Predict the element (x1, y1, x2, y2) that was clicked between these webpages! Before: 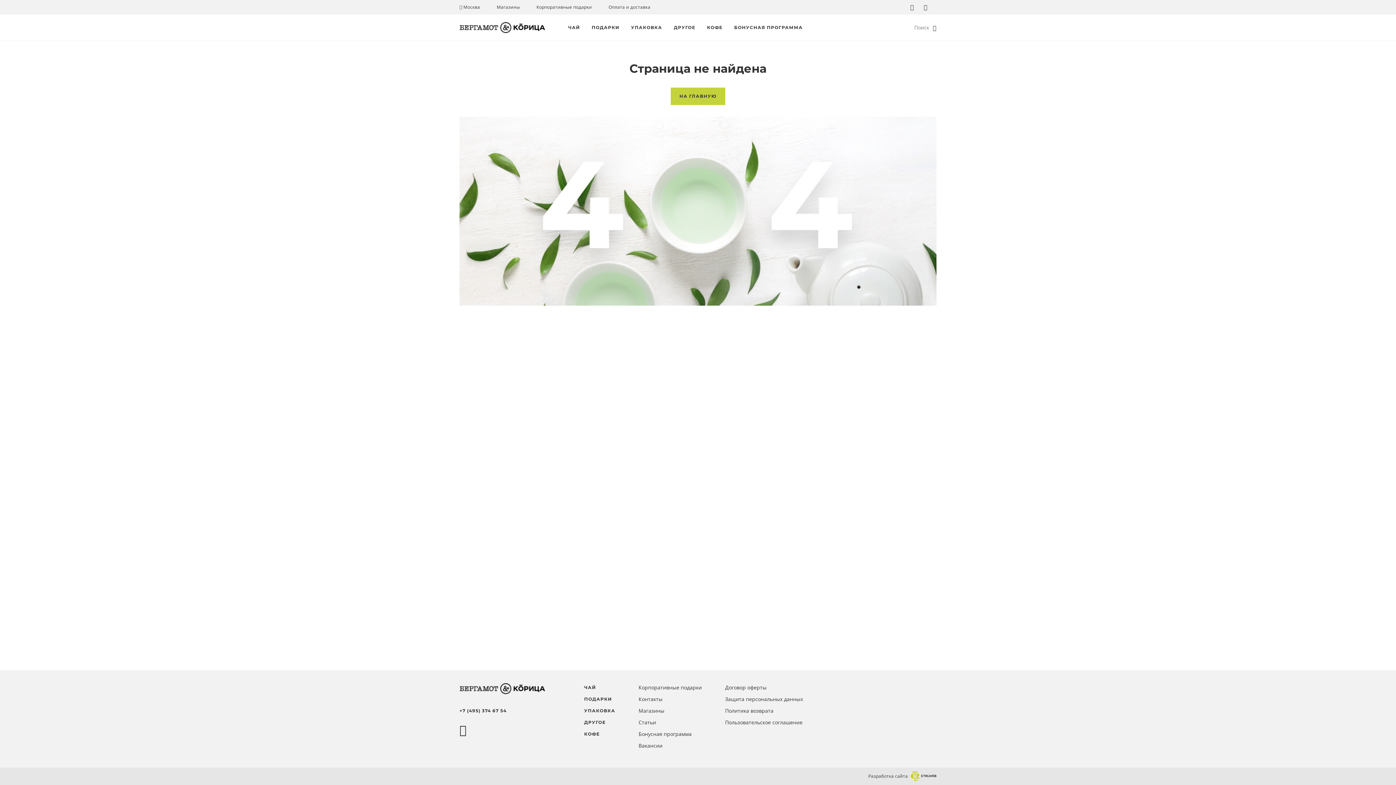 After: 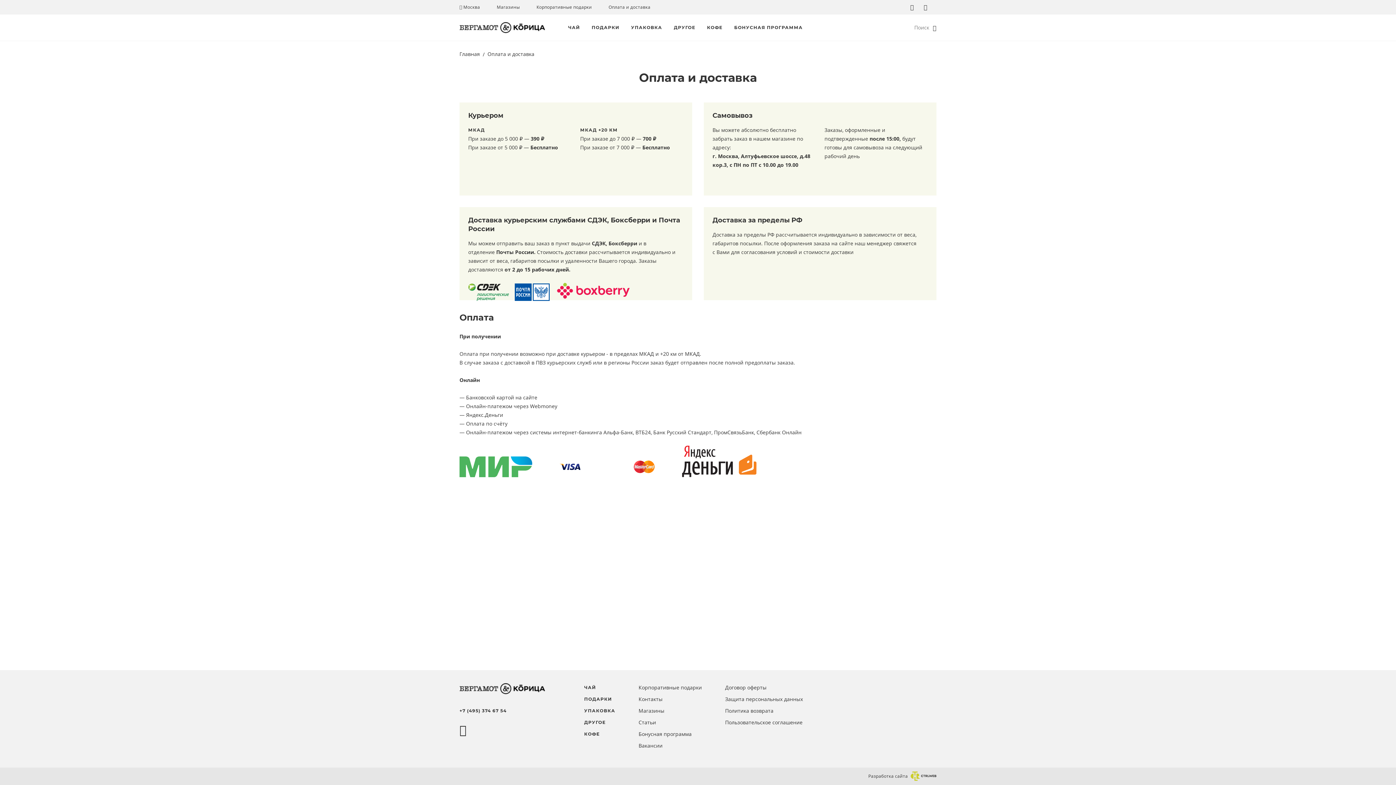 Action: bbox: (608, 4, 650, 10) label: Оплата и доставка